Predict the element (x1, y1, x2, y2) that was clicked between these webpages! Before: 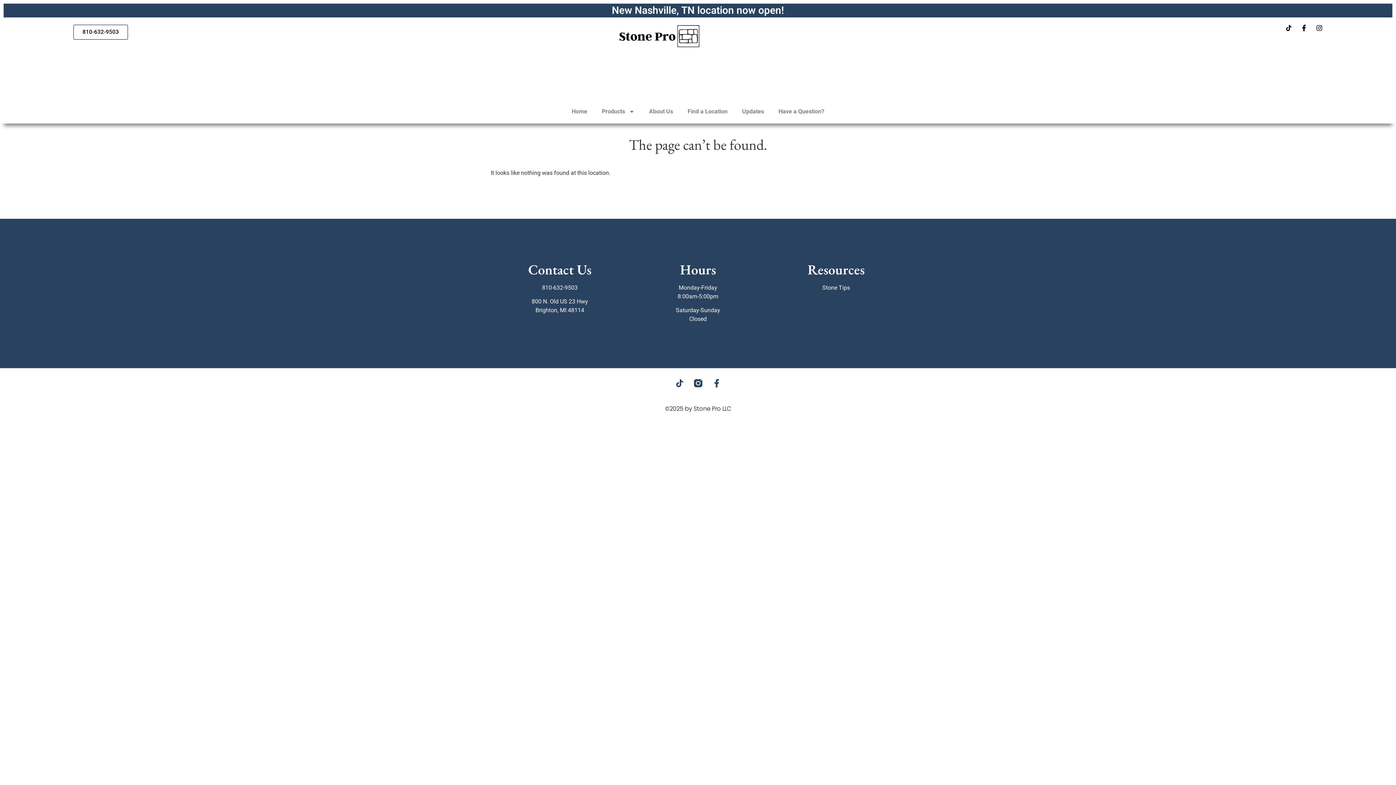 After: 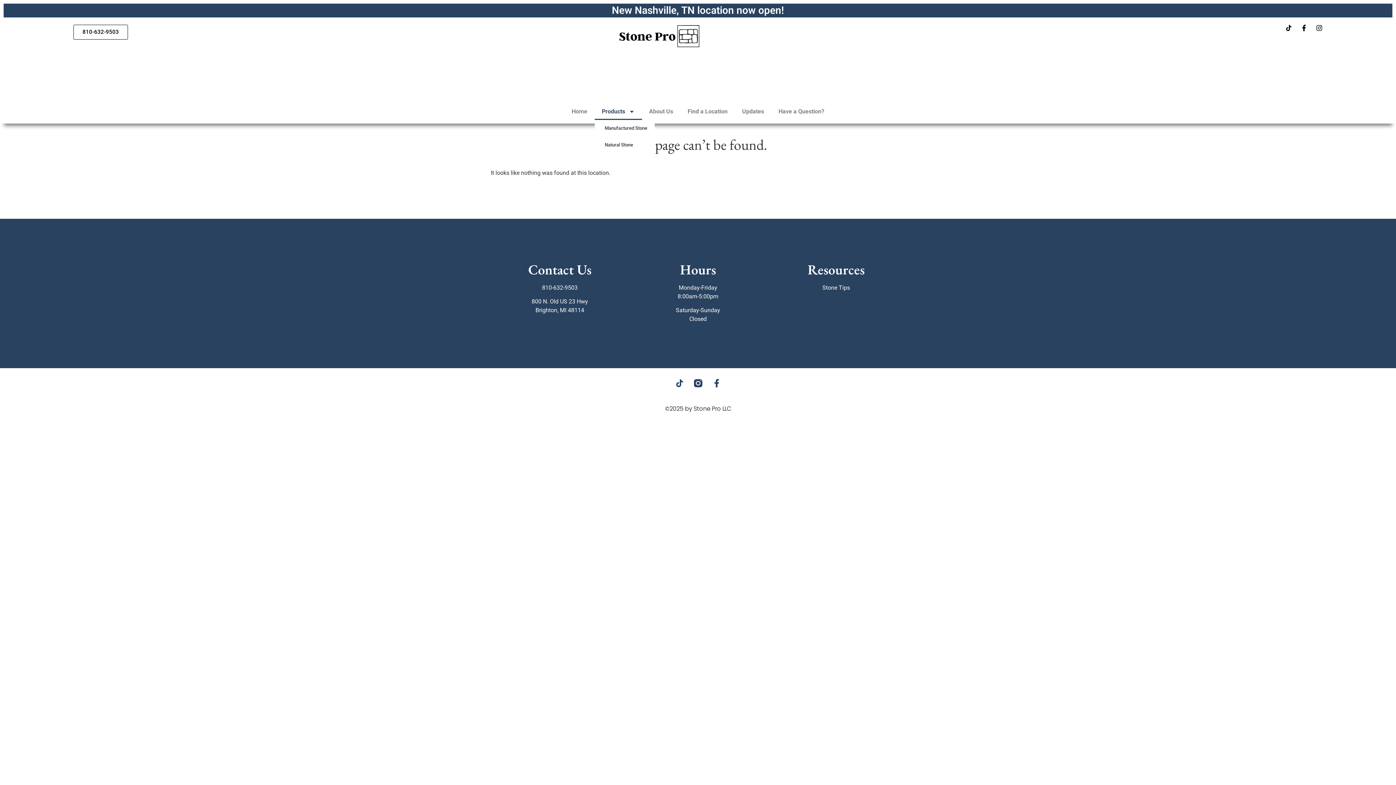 Action: label: Products bbox: (594, 103, 642, 120)